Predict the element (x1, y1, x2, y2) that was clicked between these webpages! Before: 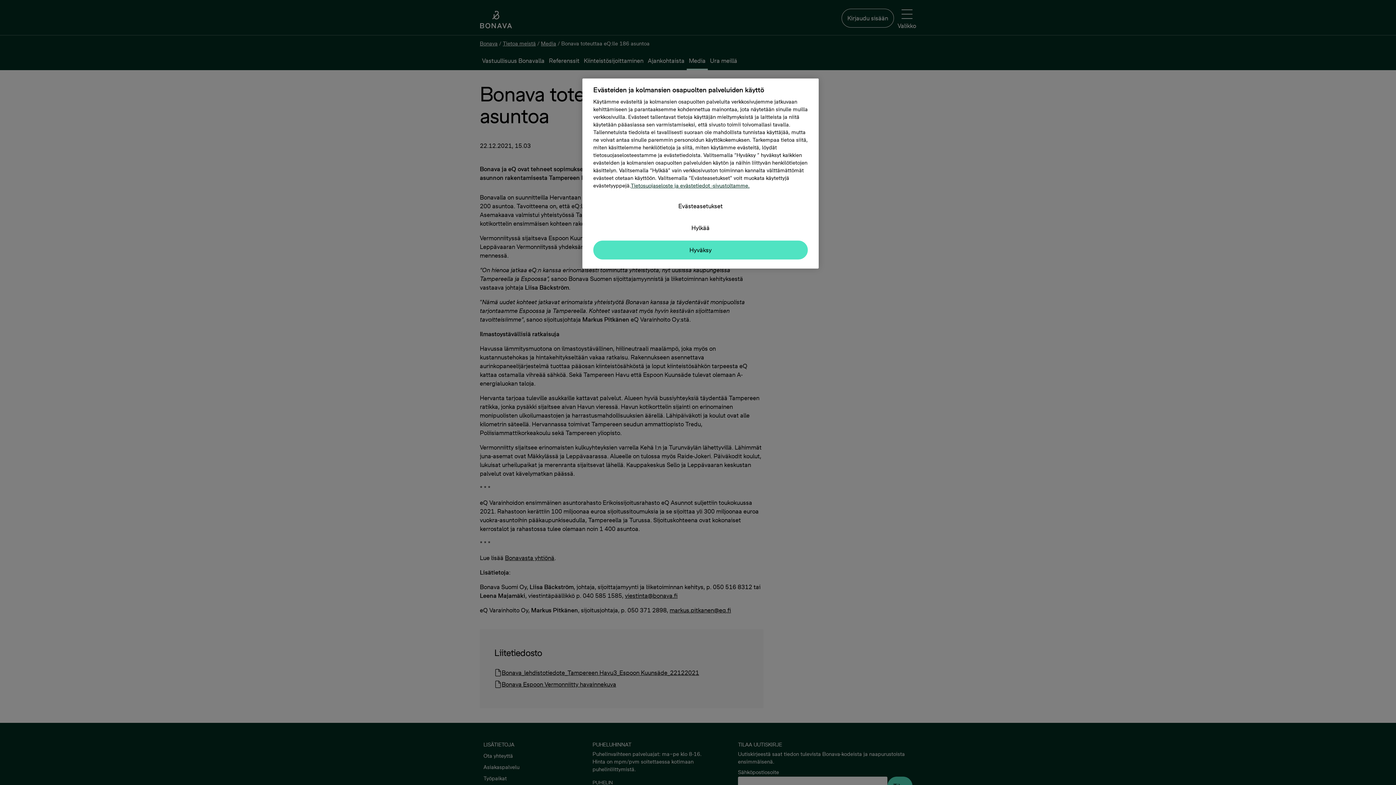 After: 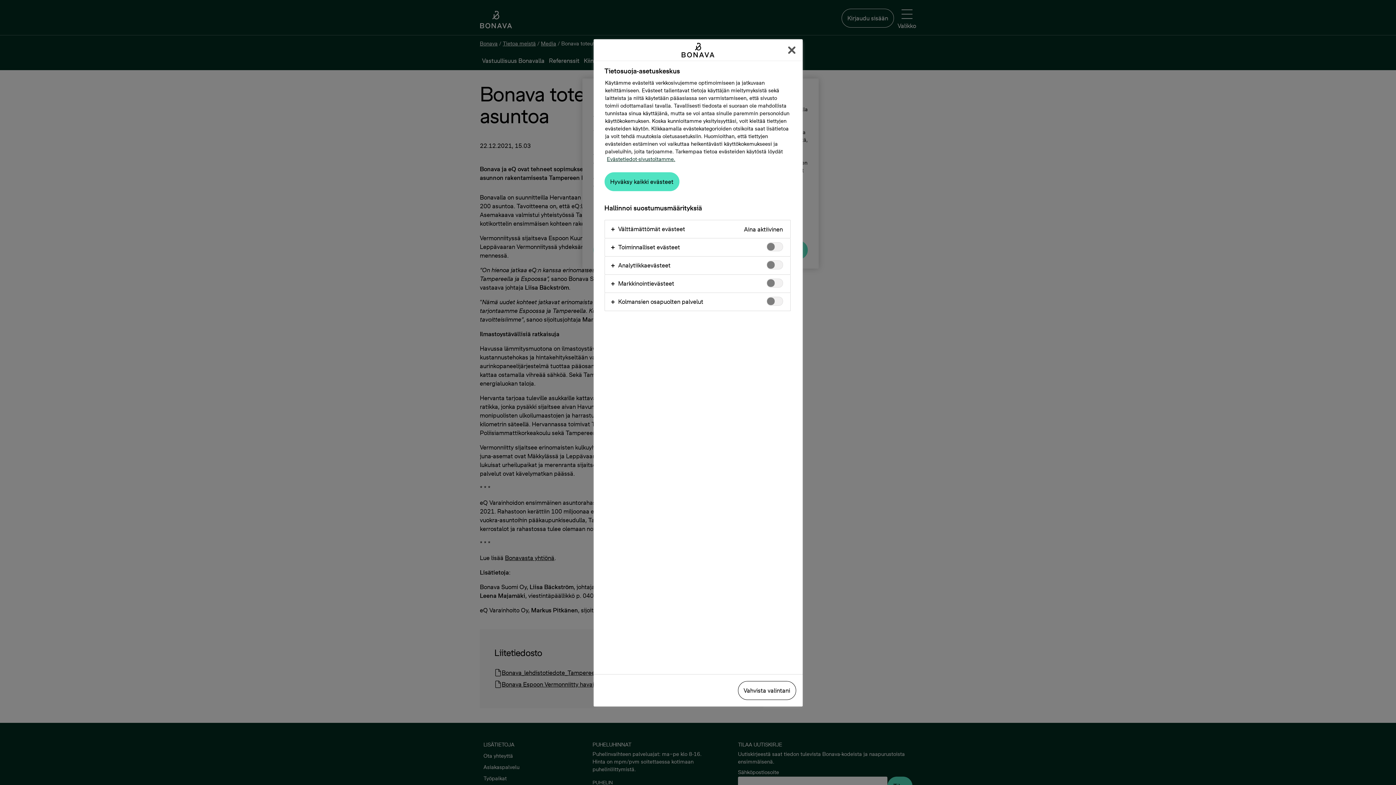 Action: label: Evästeasetukset bbox: (593, 197, 808, 215)